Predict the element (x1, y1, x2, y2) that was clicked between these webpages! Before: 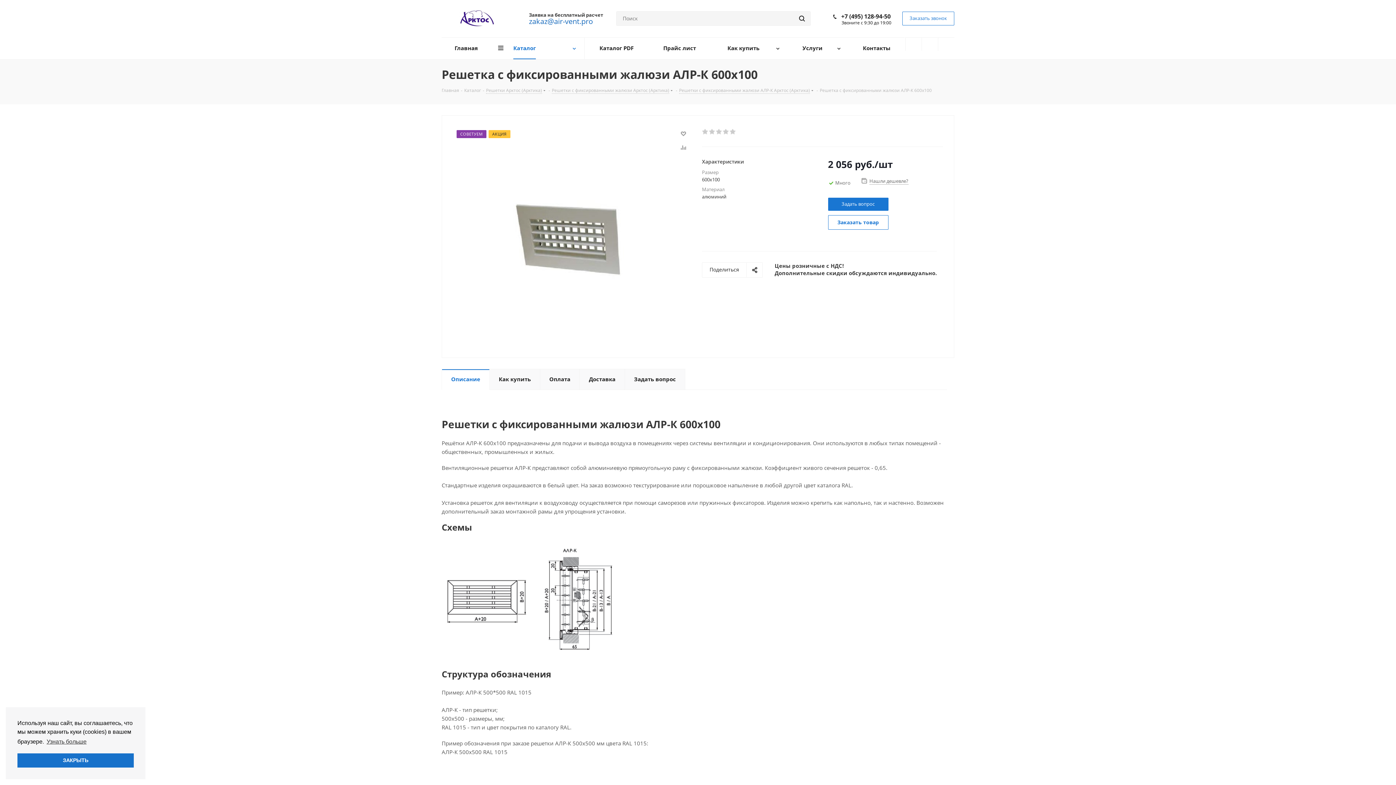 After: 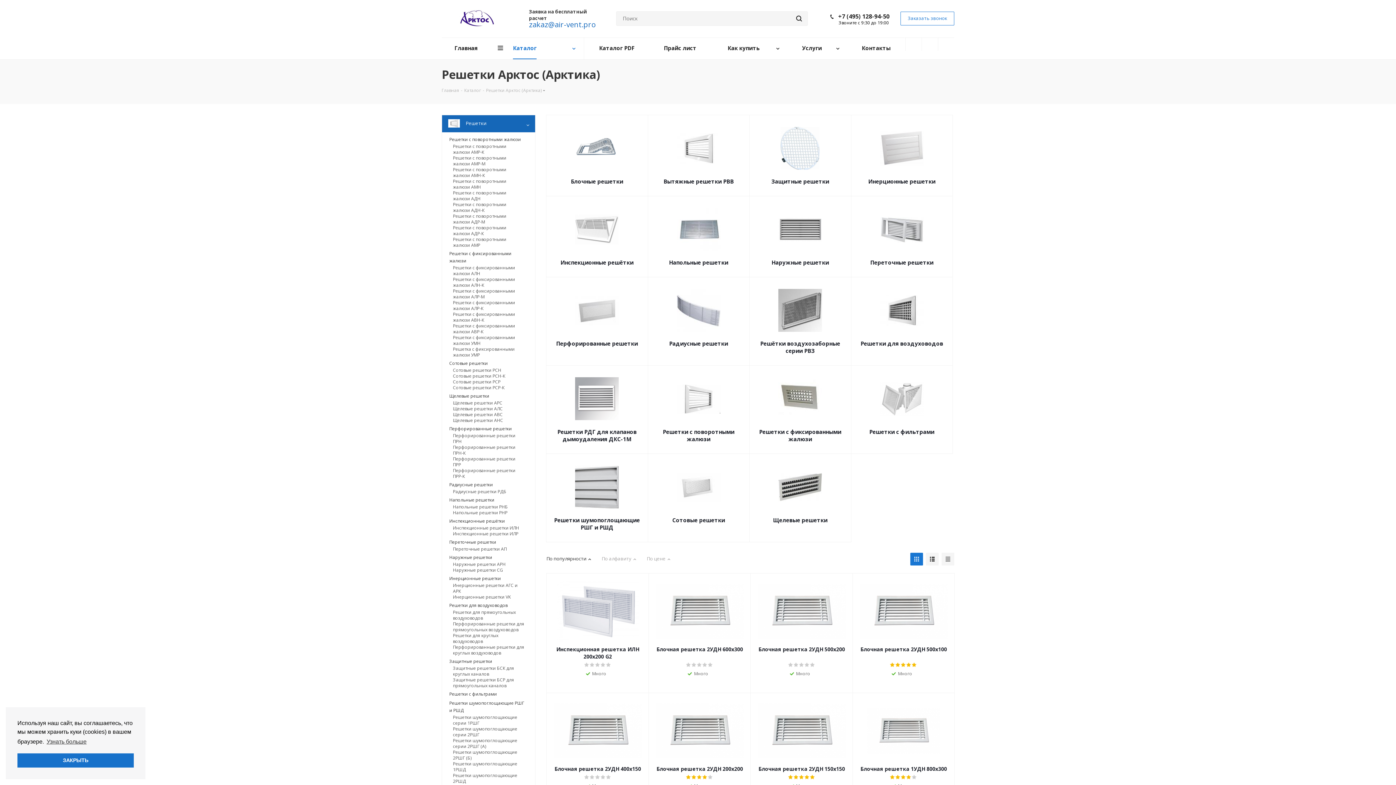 Action: bbox: (486, 86, 542, 93) label: Решетки Арктос (Арктика)